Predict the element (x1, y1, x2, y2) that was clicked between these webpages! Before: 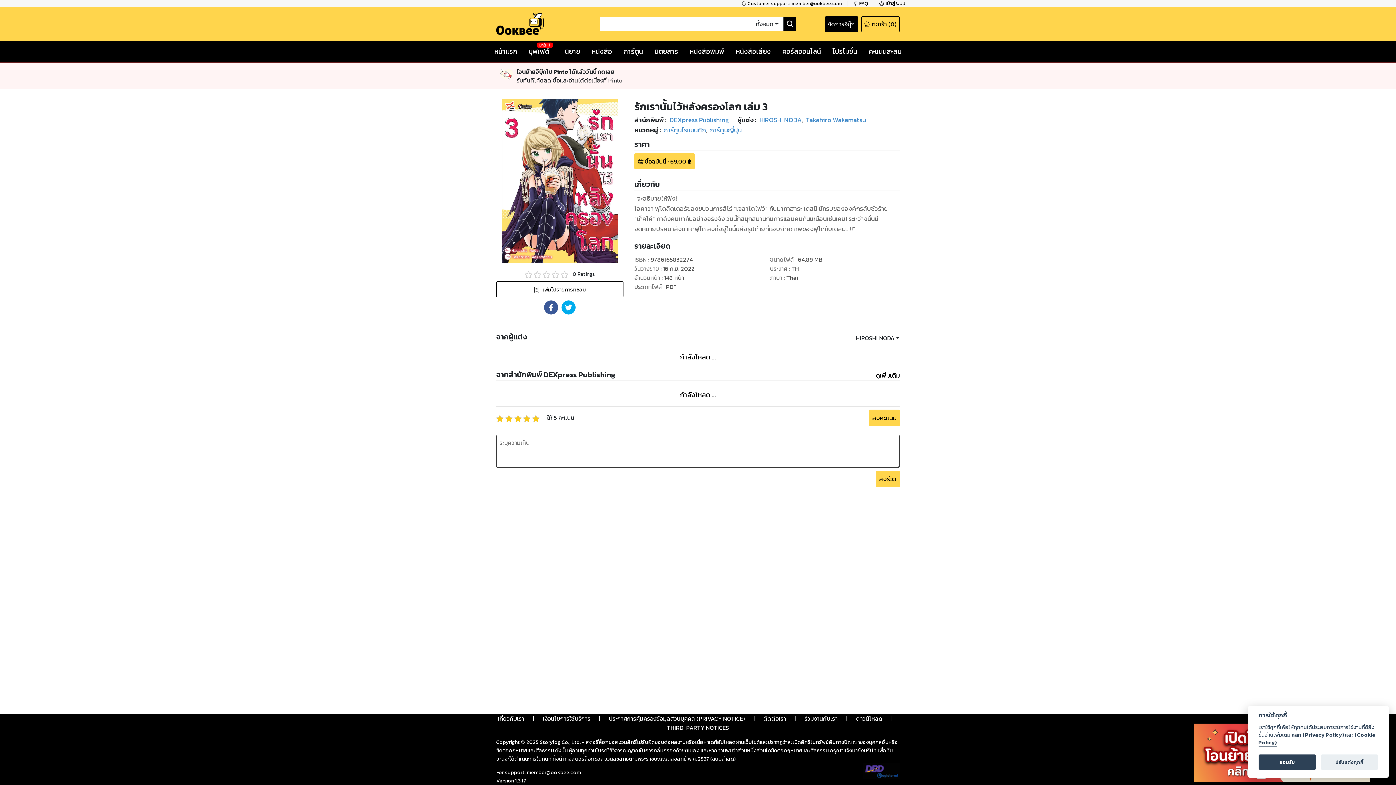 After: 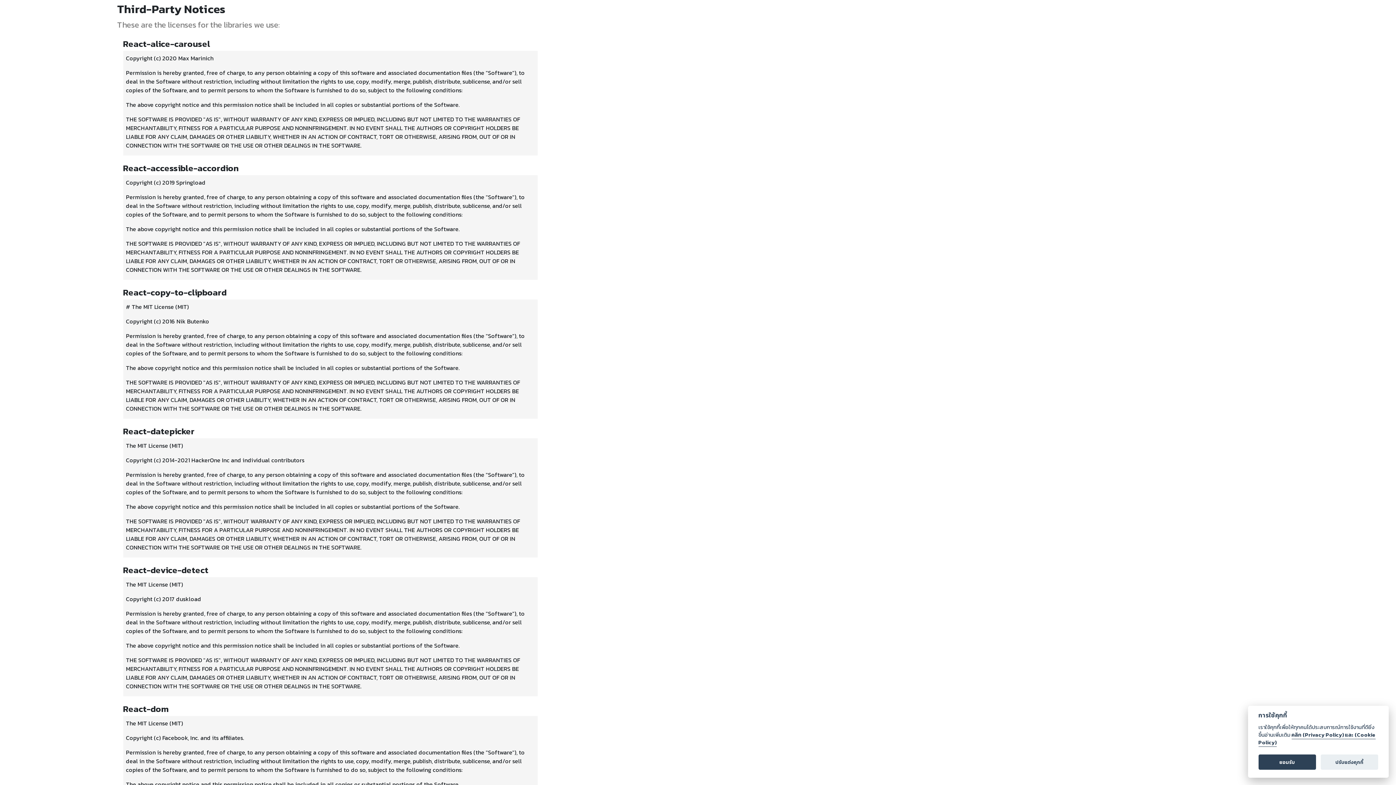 Action: label: THIRD-PARTY NOTICES bbox: (667, 728, 729, 737)